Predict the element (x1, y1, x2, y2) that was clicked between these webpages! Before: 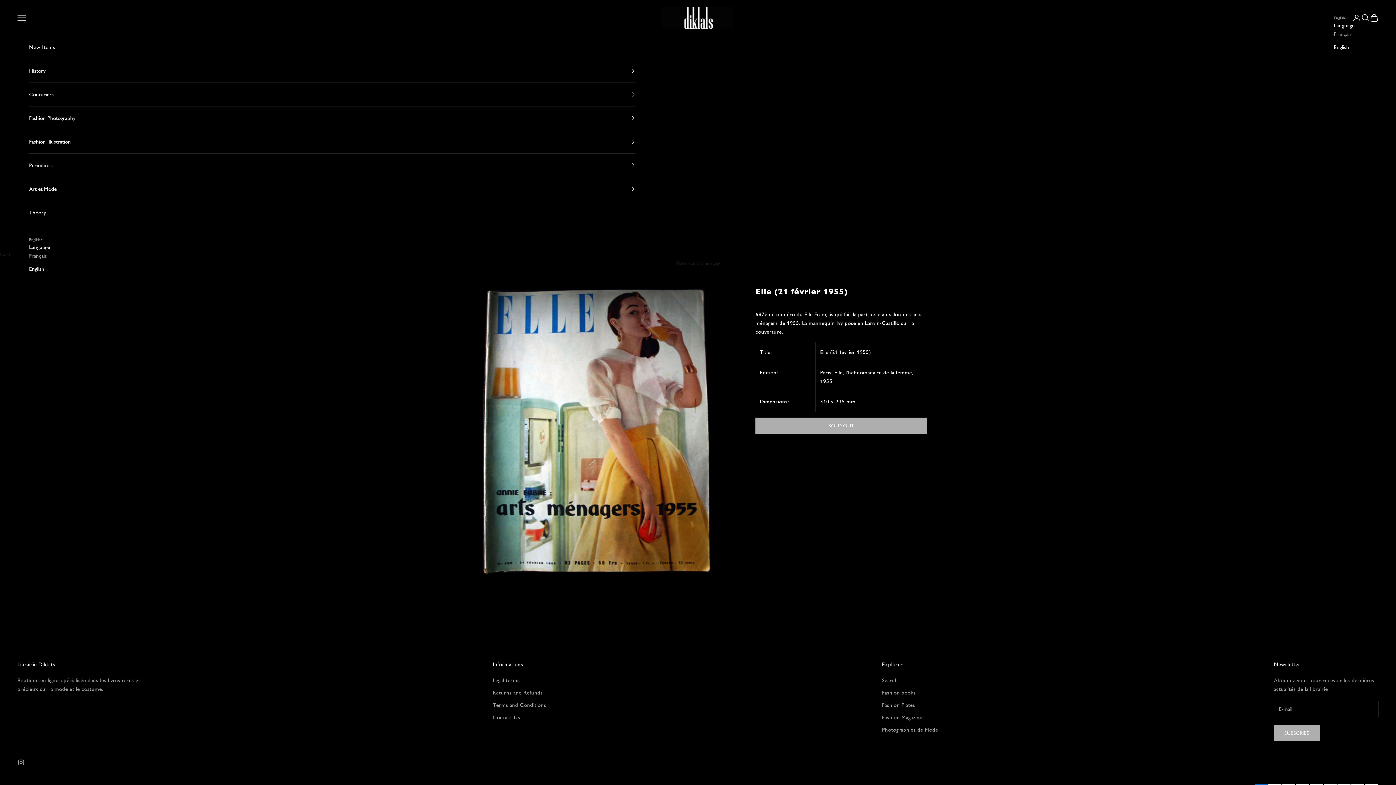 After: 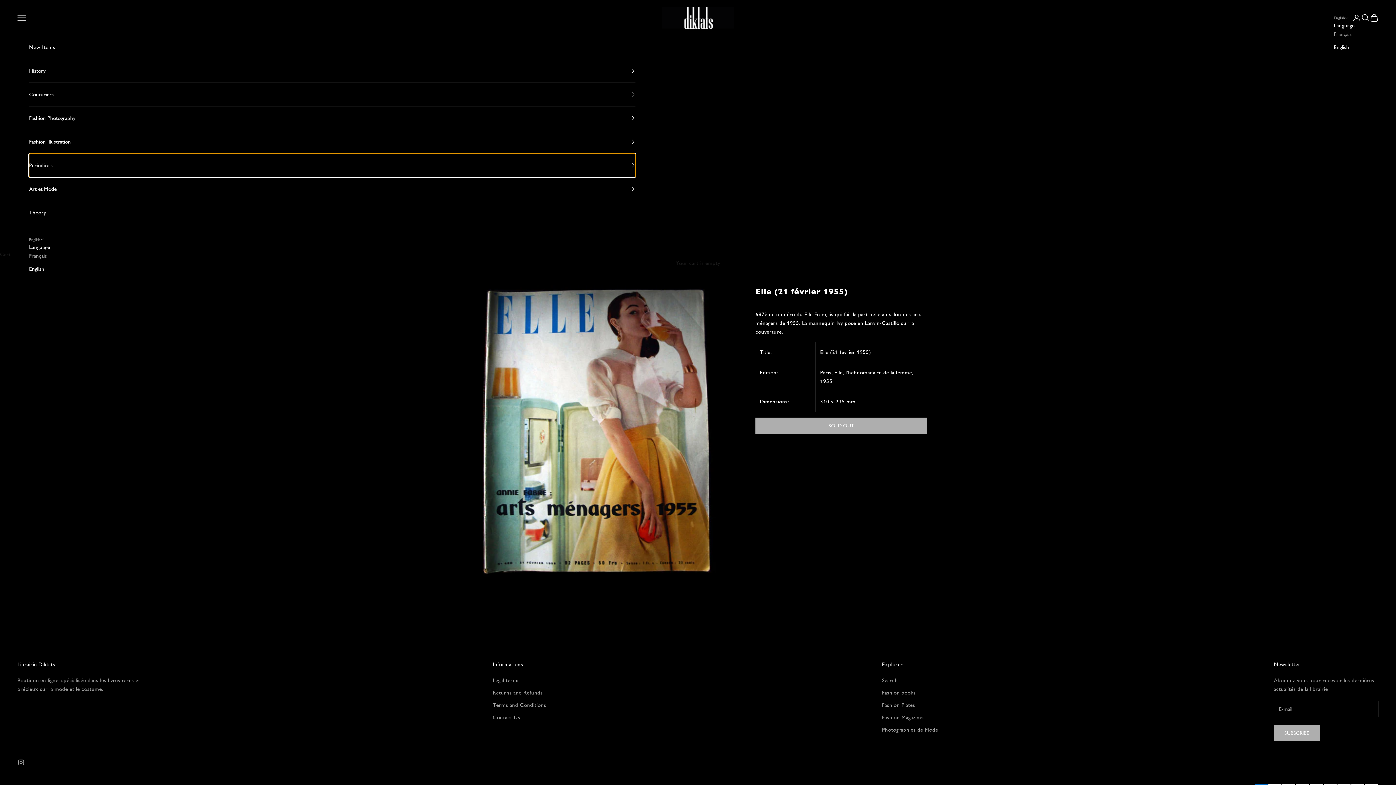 Action: label: Periodicals bbox: (29, 153, 635, 177)